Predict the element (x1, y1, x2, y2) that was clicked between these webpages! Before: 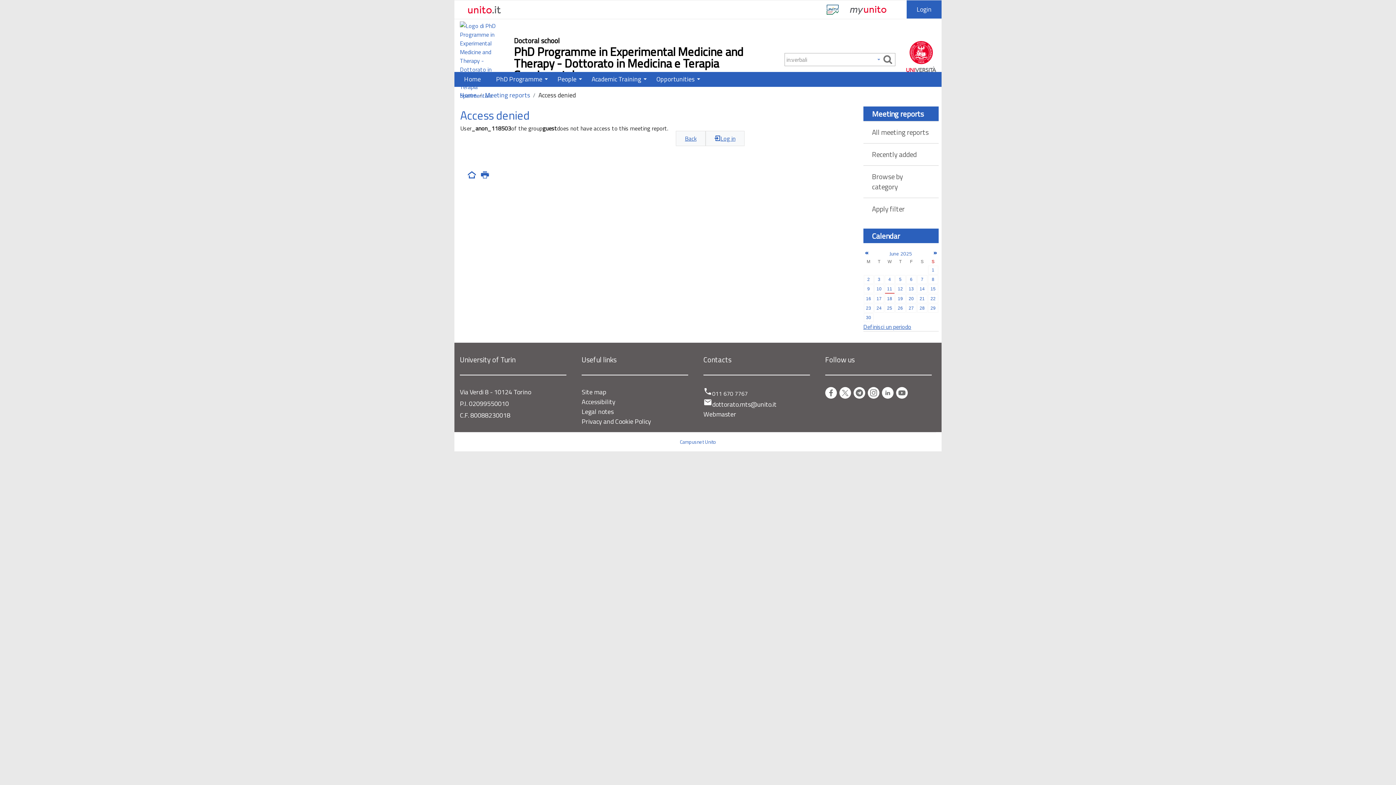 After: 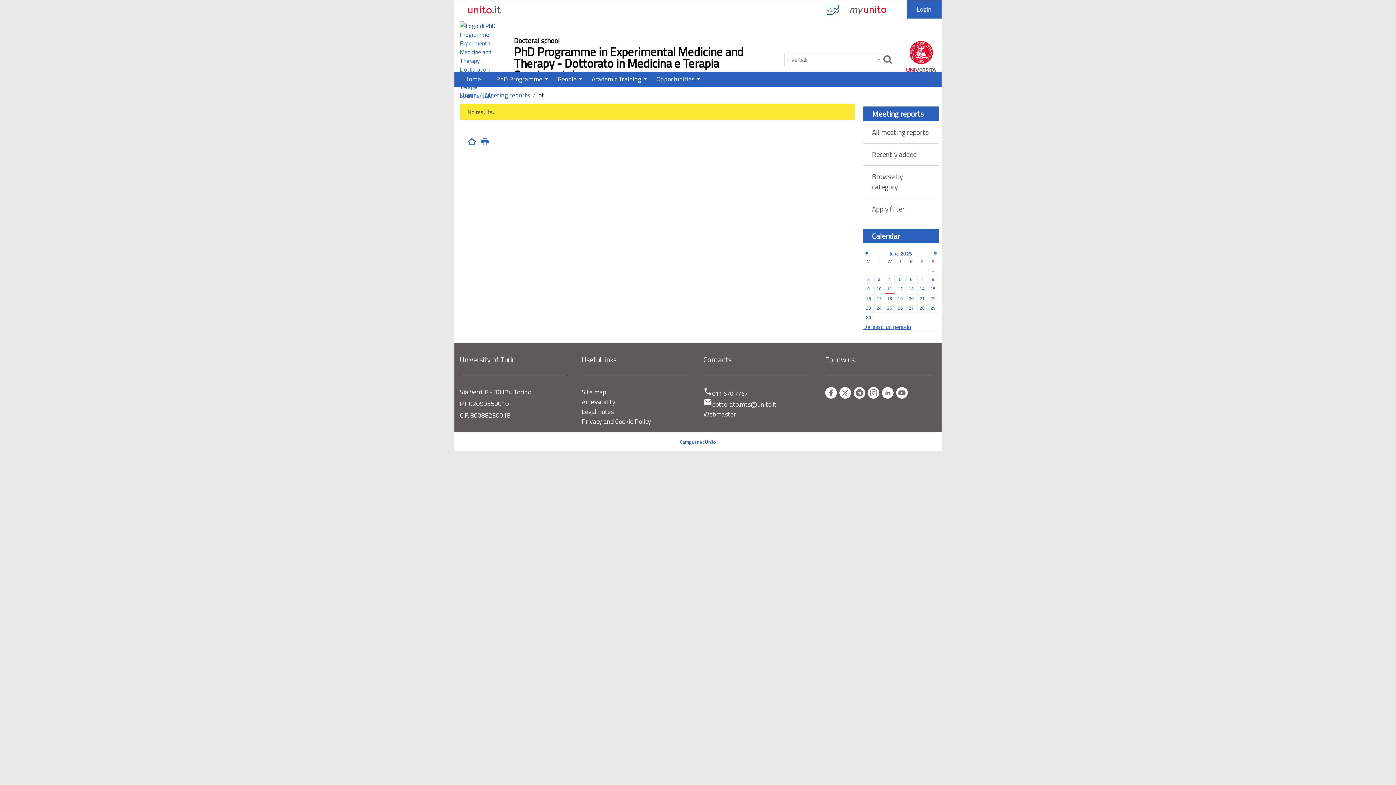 Action: bbox: (884, 303, 894, 312) label: 25